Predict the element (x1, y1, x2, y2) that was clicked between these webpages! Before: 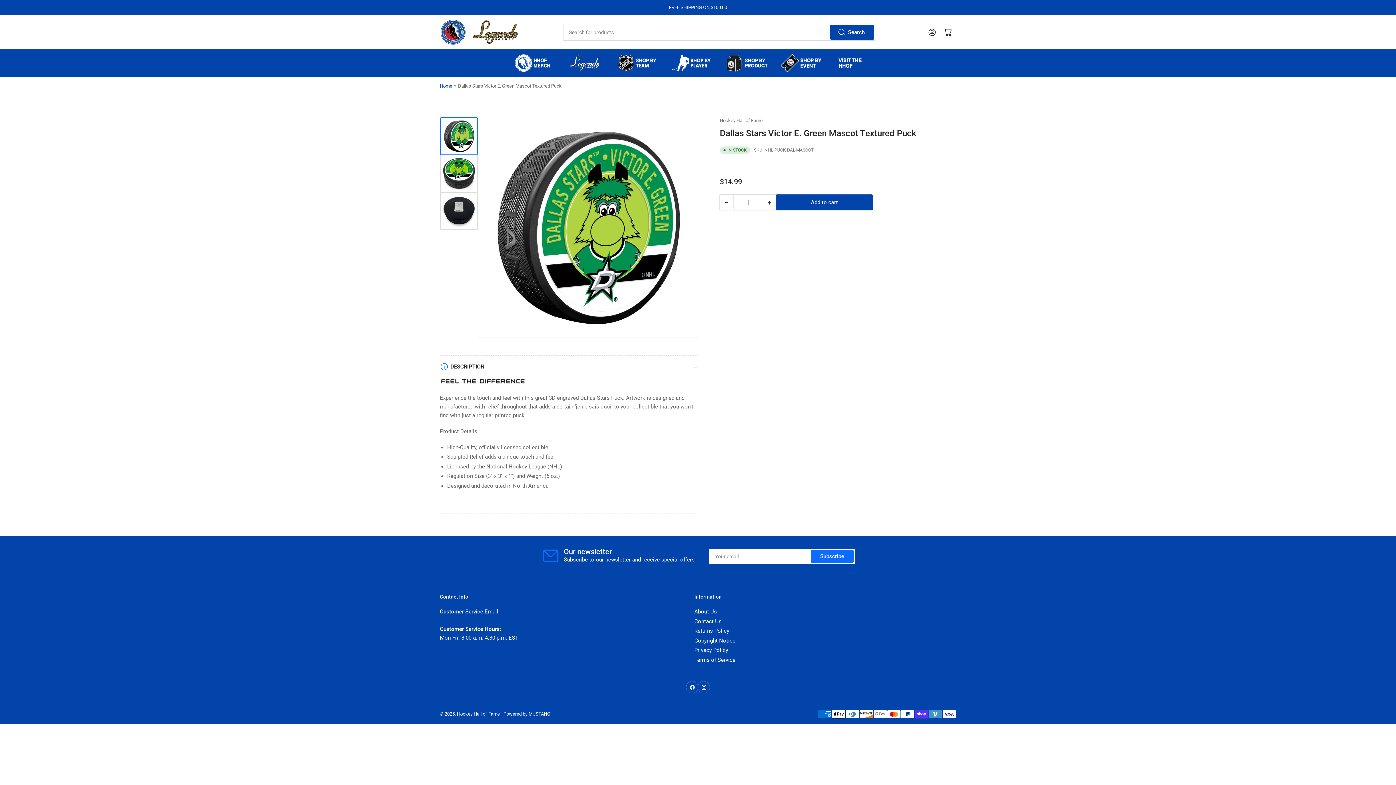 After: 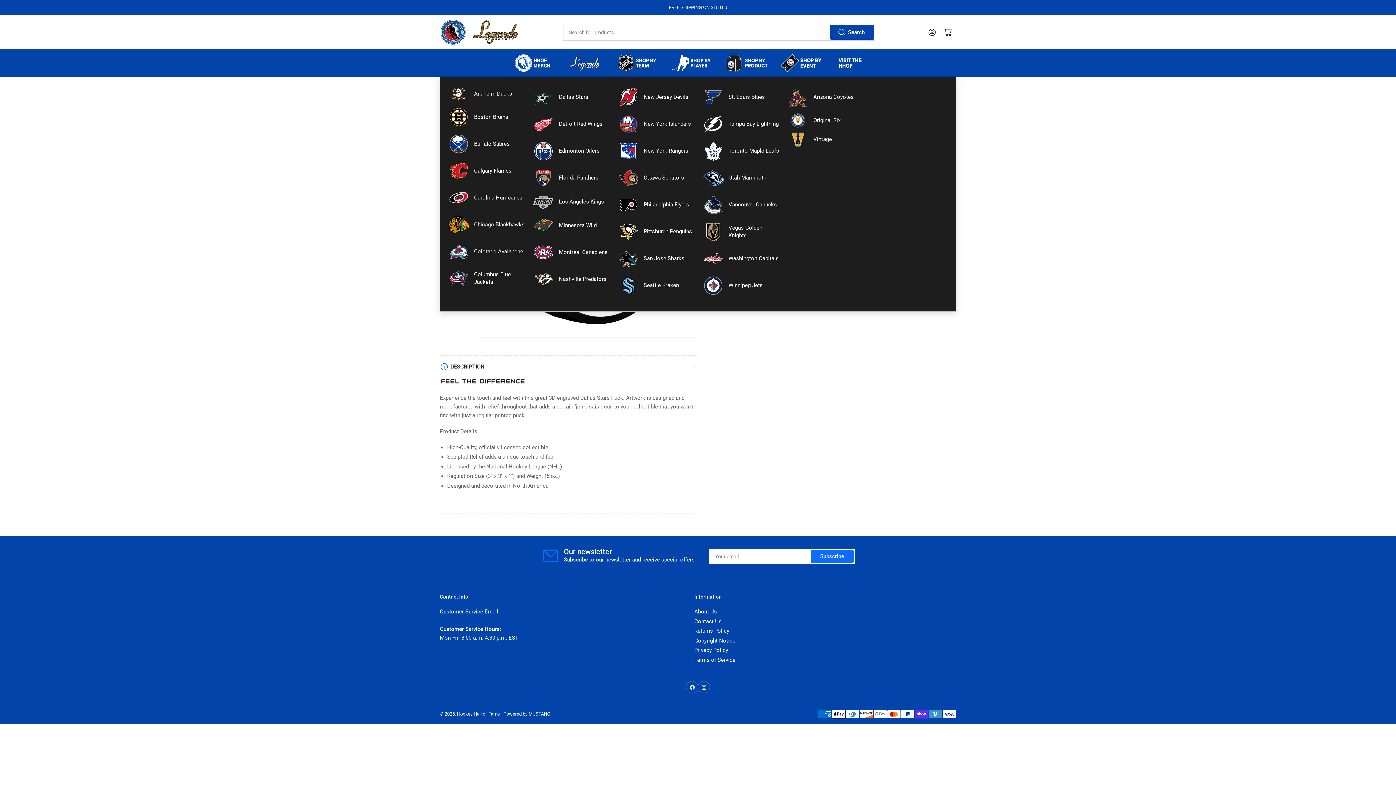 Action: bbox: (611, 49, 665, 76)